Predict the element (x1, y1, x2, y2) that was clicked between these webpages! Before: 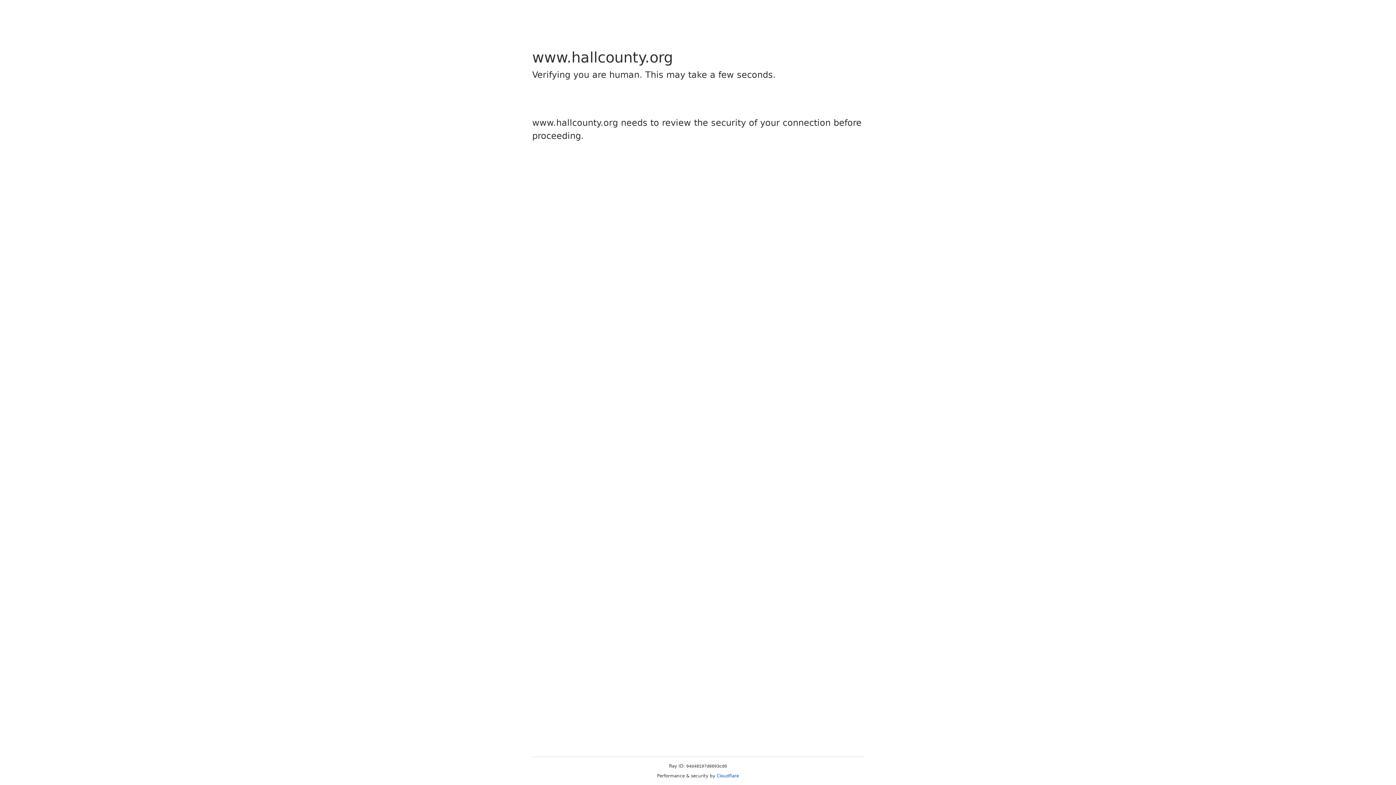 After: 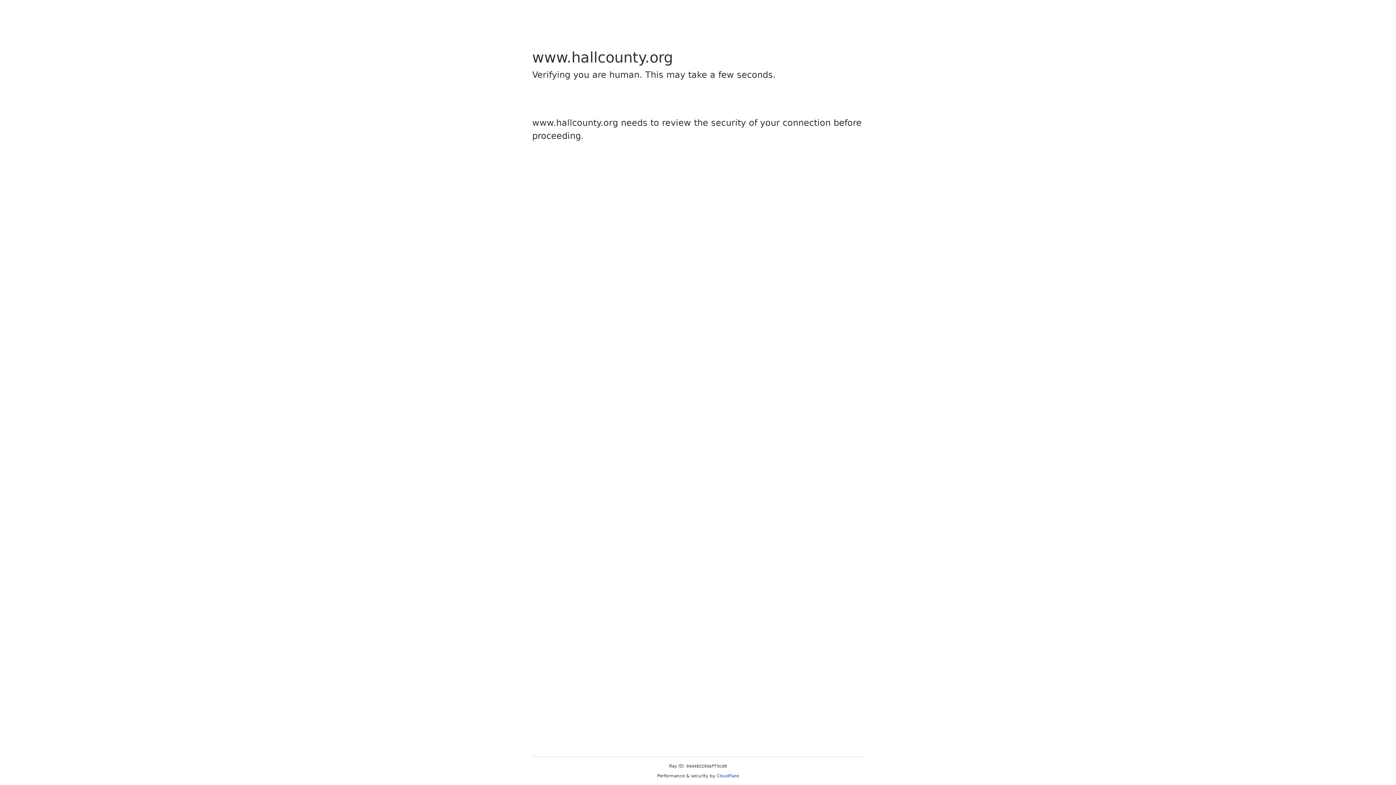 Action: label: Cloudflare bbox: (716, 773, 739, 778)